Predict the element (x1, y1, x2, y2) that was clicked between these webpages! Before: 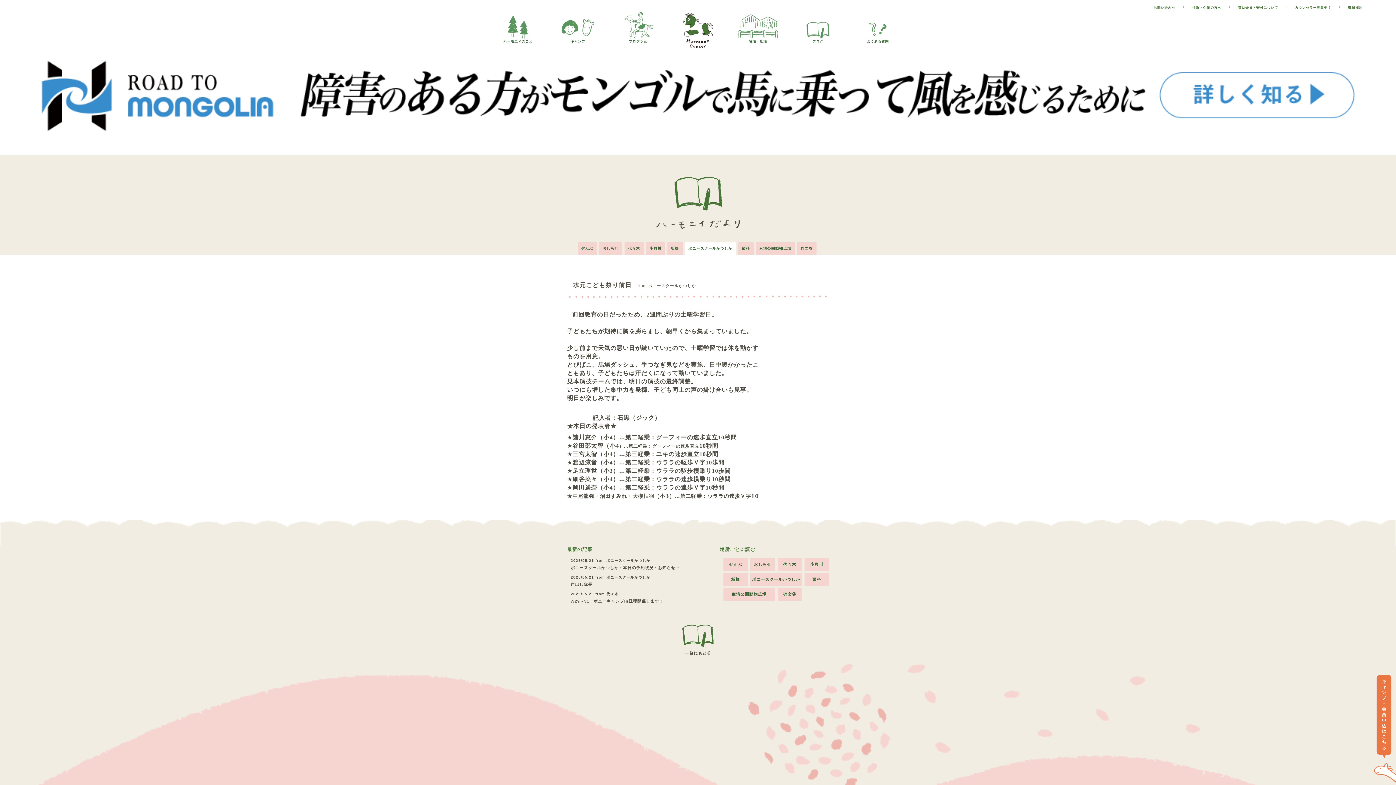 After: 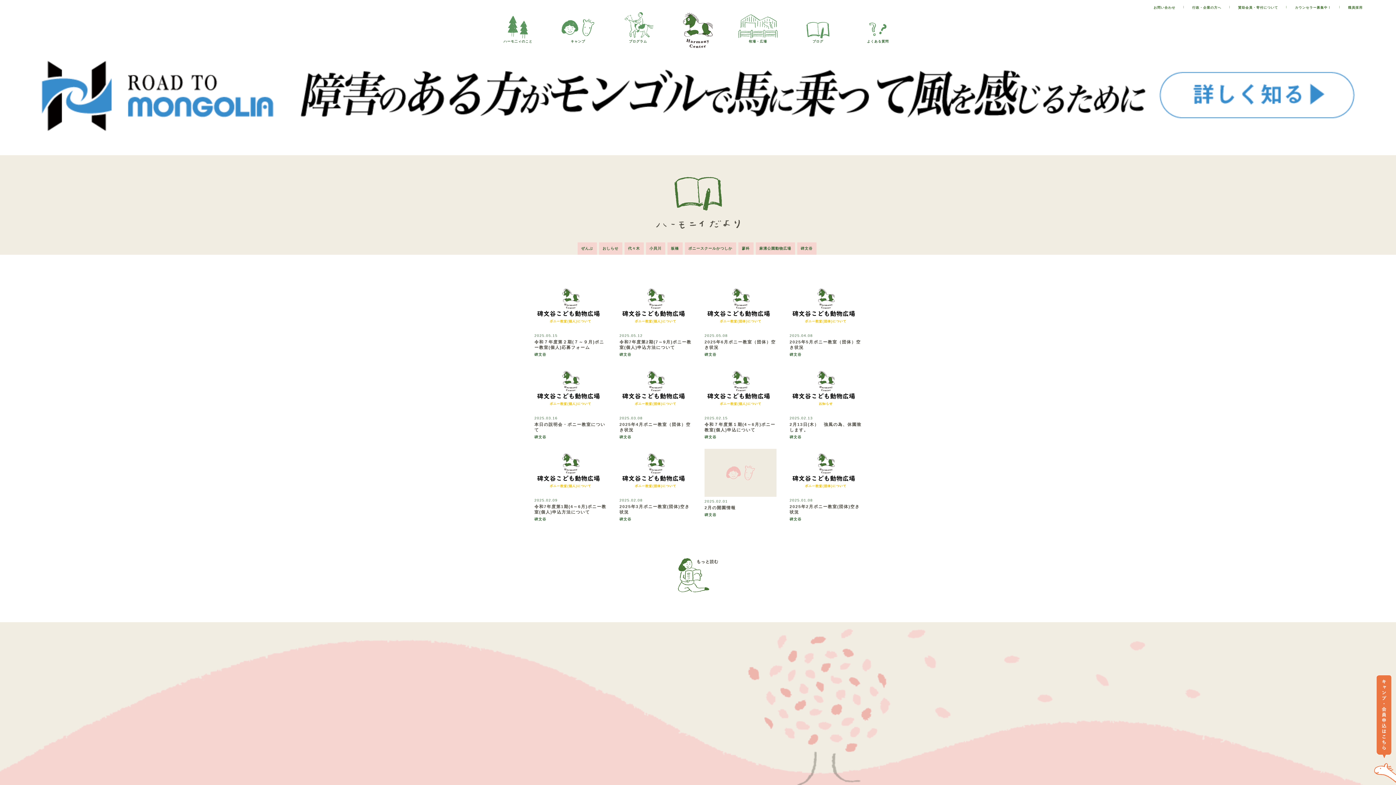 Action: label: 碑文谷 bbox: (777, 588, 802, 601)